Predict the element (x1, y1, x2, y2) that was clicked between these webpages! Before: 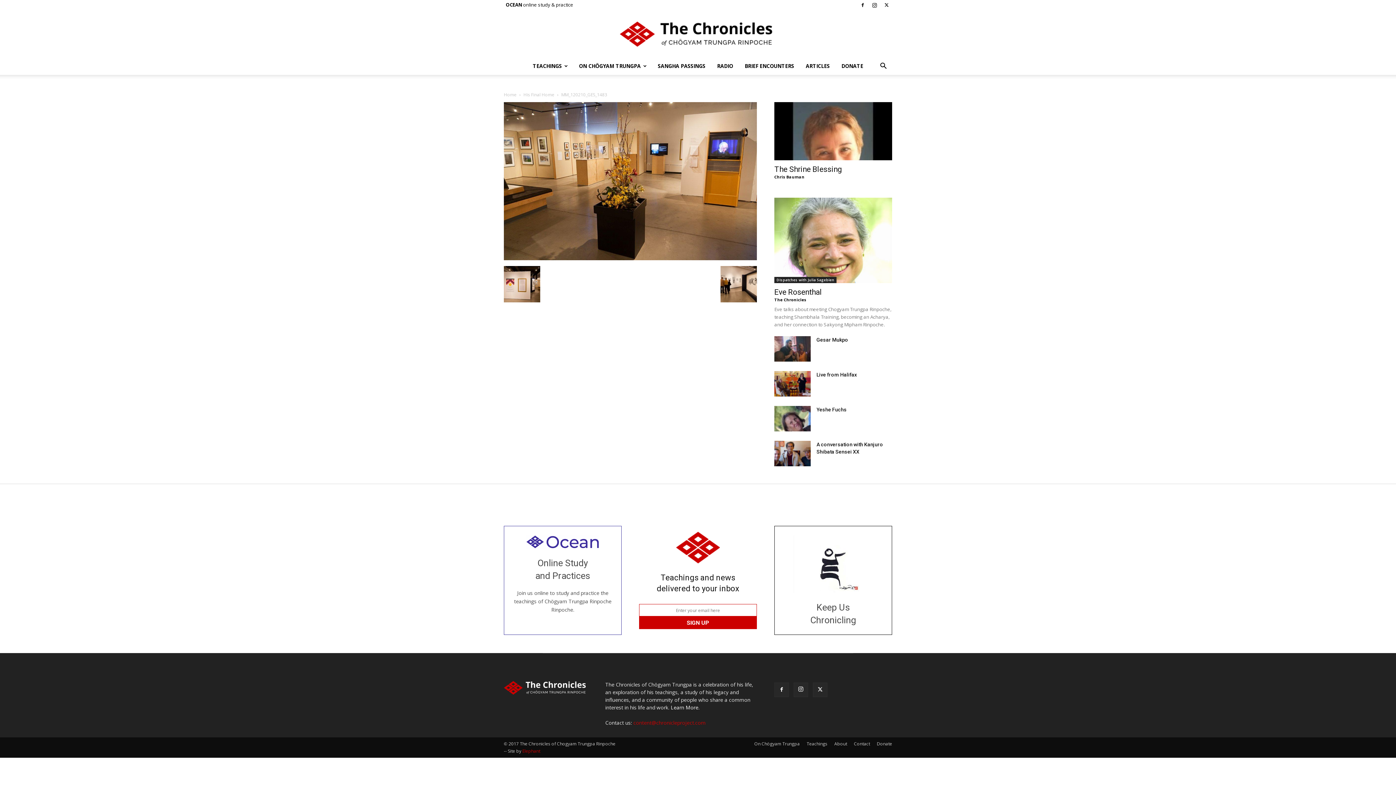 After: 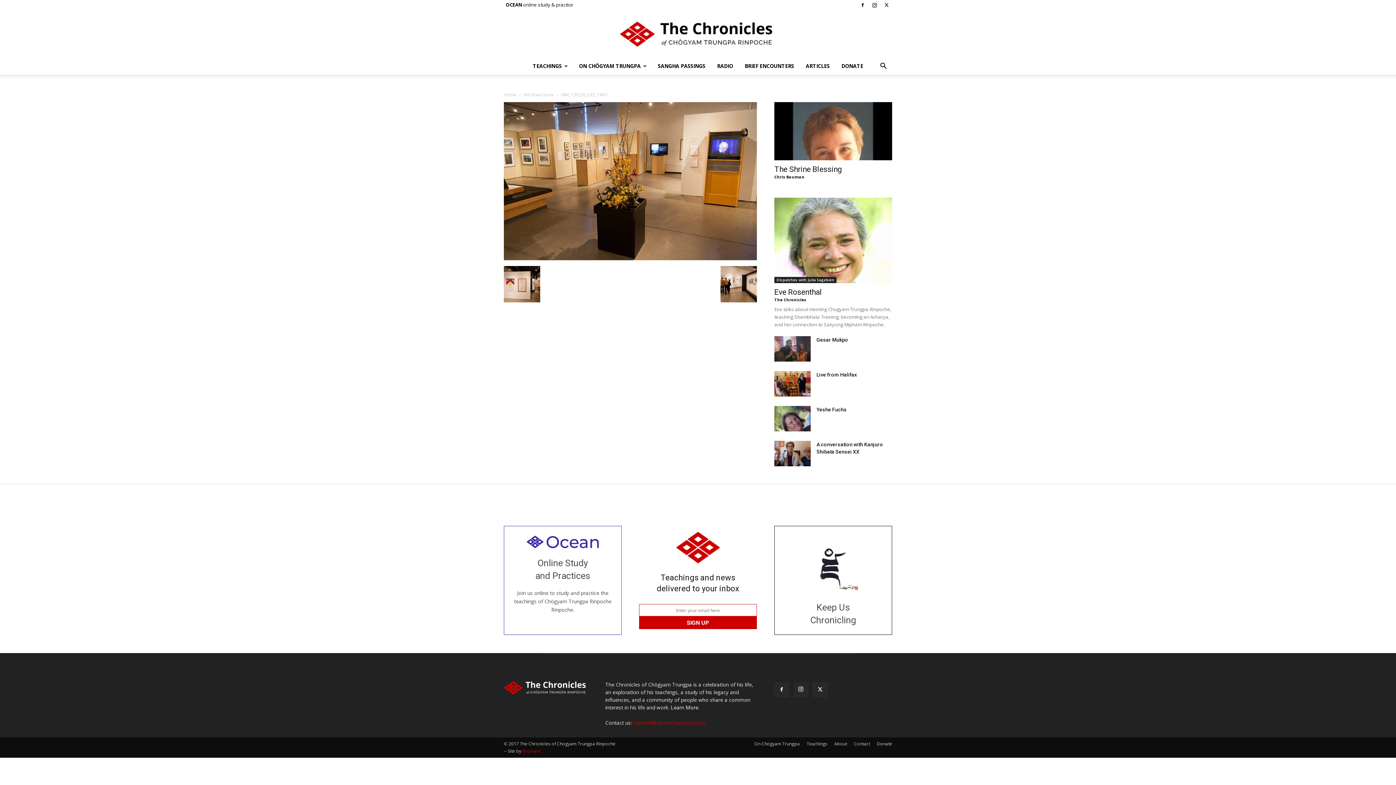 Action: bbox: (522, 748, 540, 754) label: Elephant